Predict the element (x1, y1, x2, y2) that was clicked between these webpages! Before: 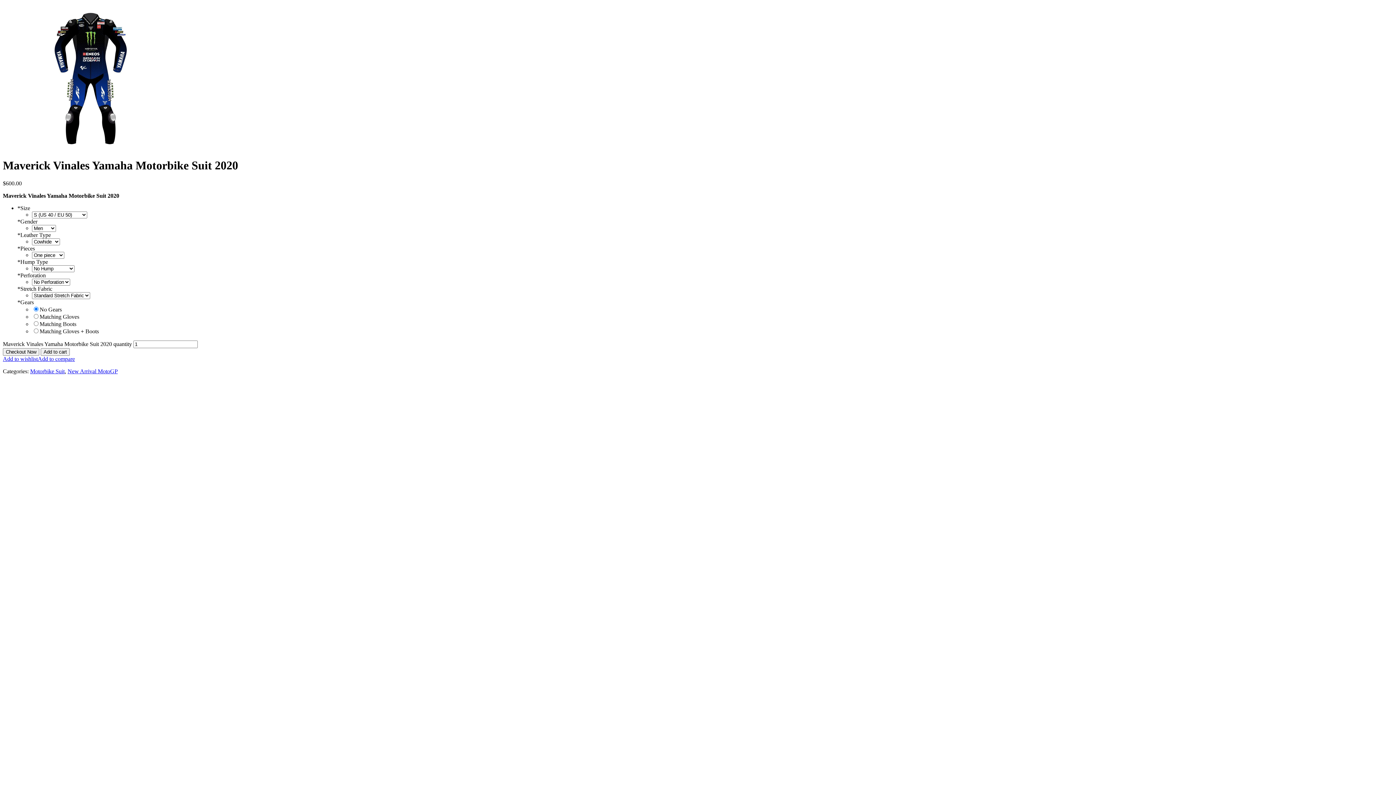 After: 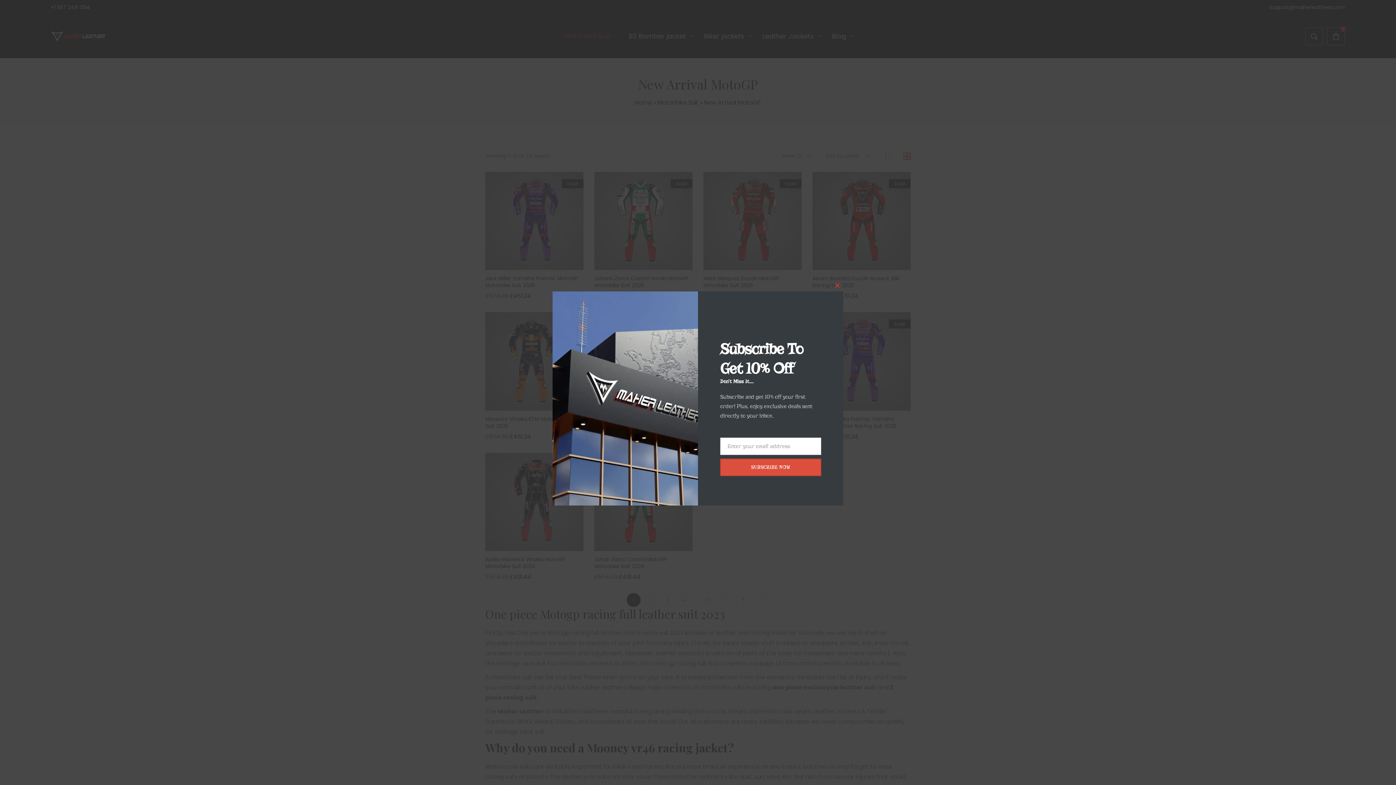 Action: label: New Arrival MotoGP bbox: (67, 368, 117, 374)